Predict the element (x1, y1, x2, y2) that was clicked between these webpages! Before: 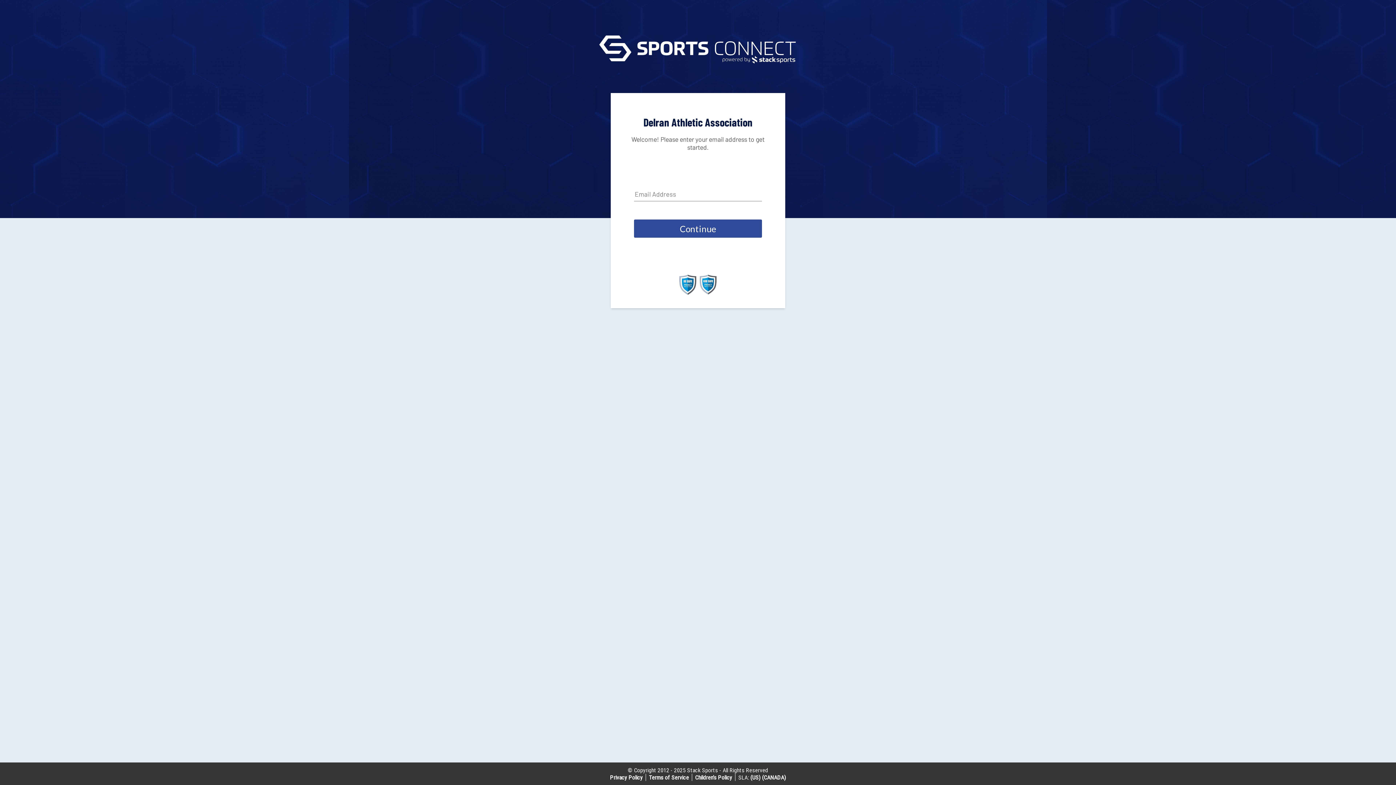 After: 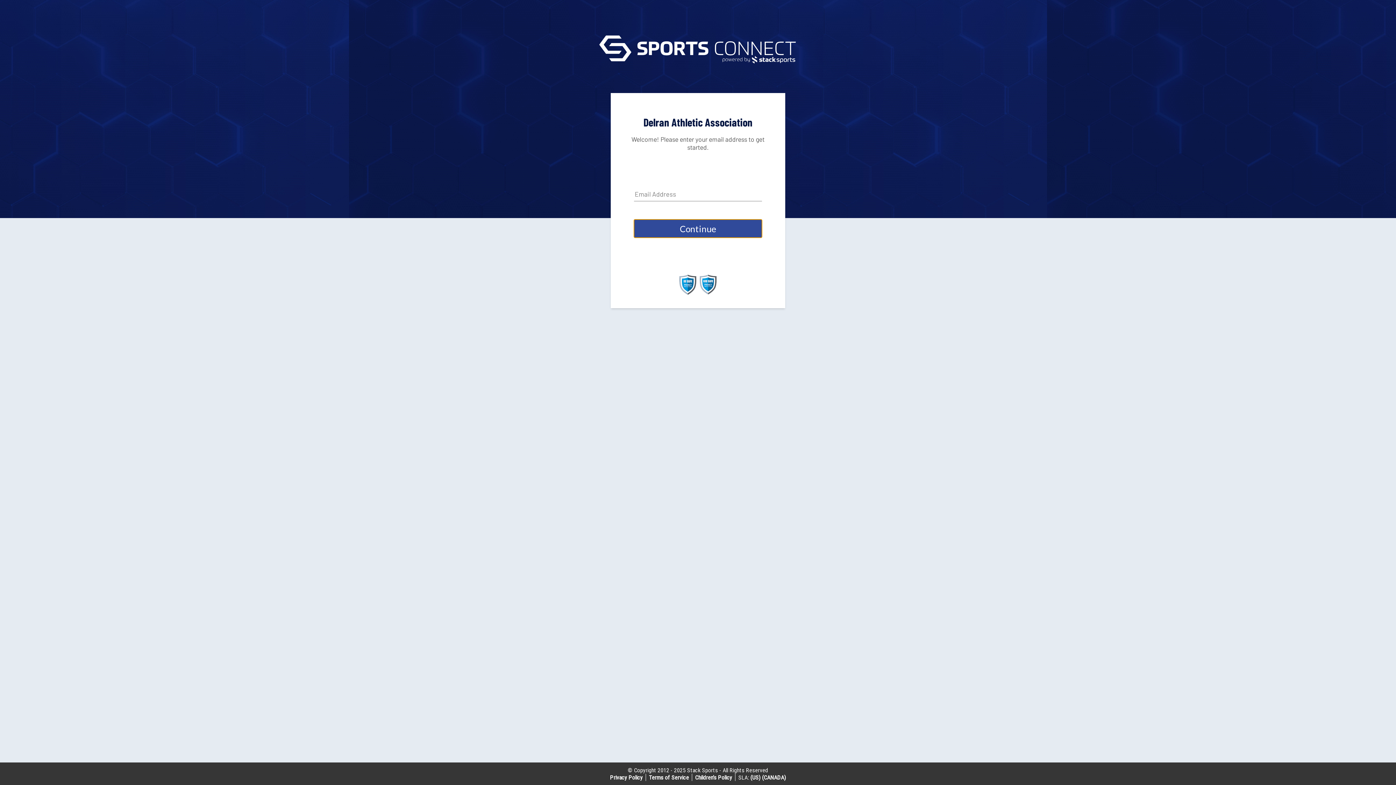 Action: label: Continue bbox: (634, 219, 762, 237)